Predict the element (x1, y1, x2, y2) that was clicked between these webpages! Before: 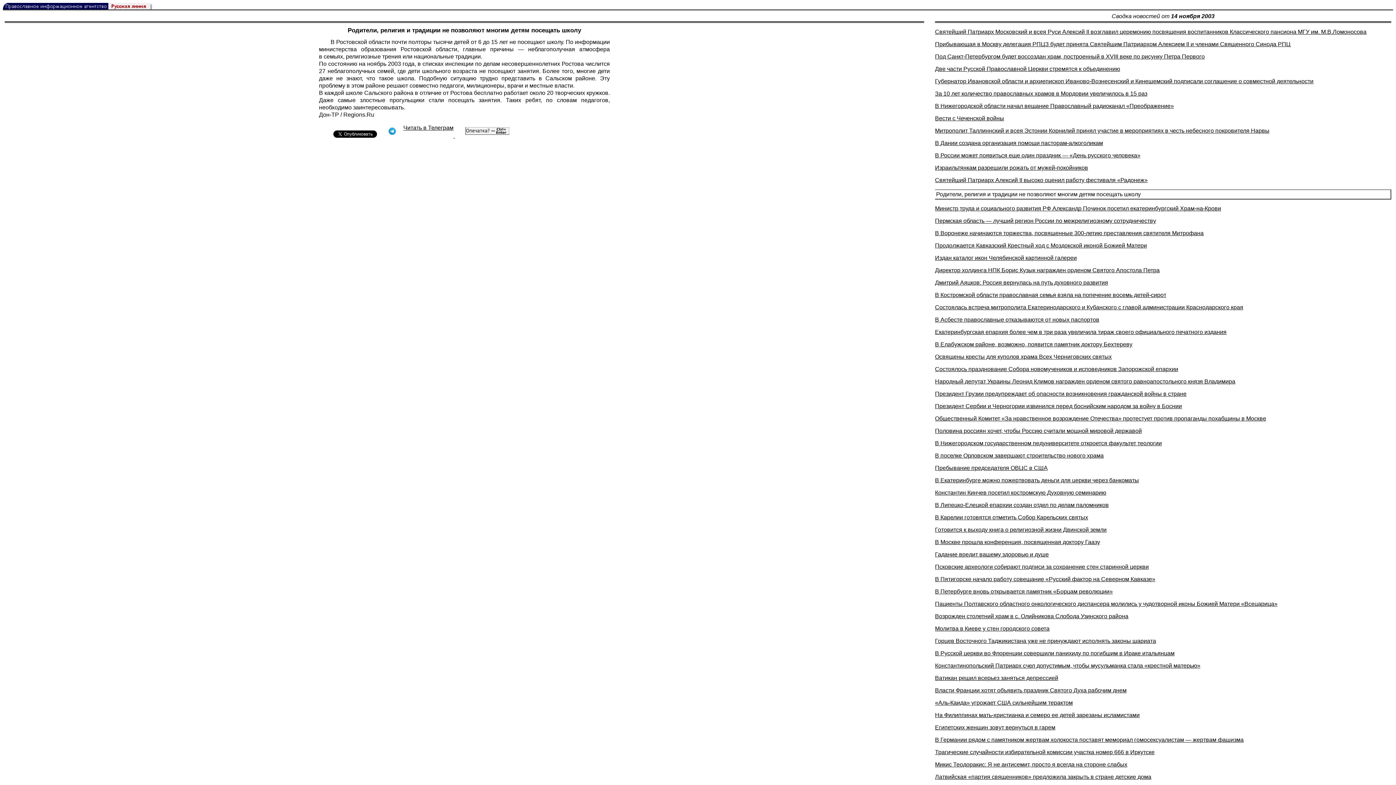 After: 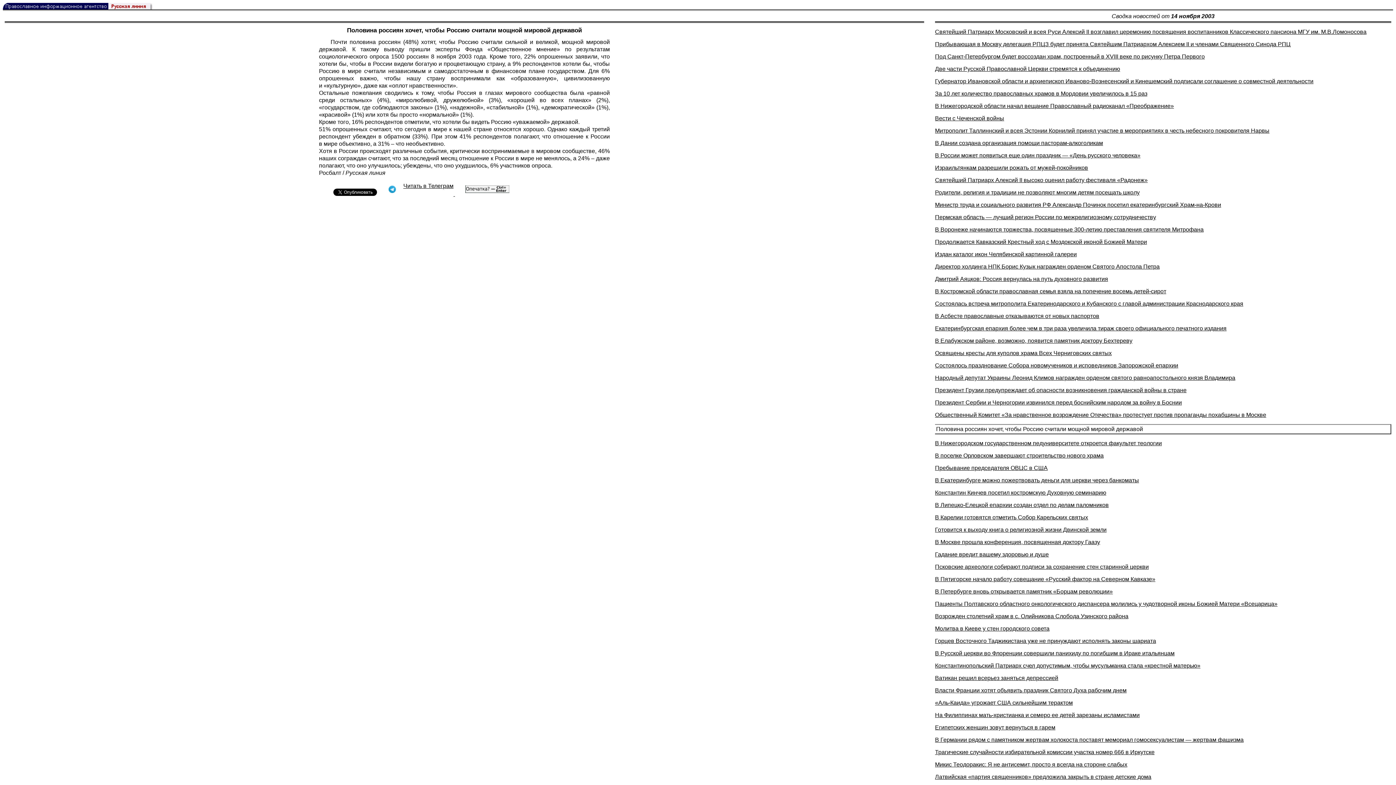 Action: label: Половина россиян хочет, чтобы Россию считали мощной мировой державой bbox: (935, 428, 1142, 434)